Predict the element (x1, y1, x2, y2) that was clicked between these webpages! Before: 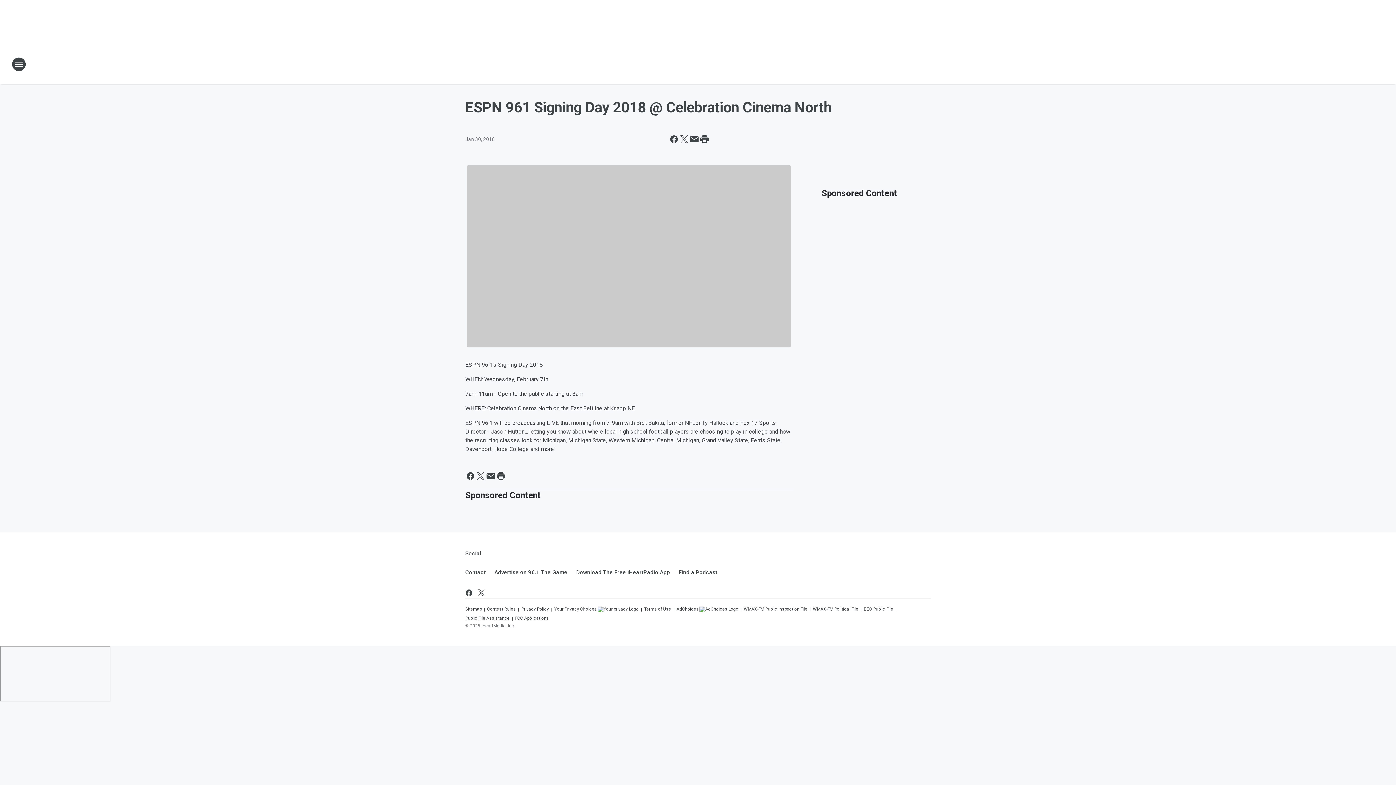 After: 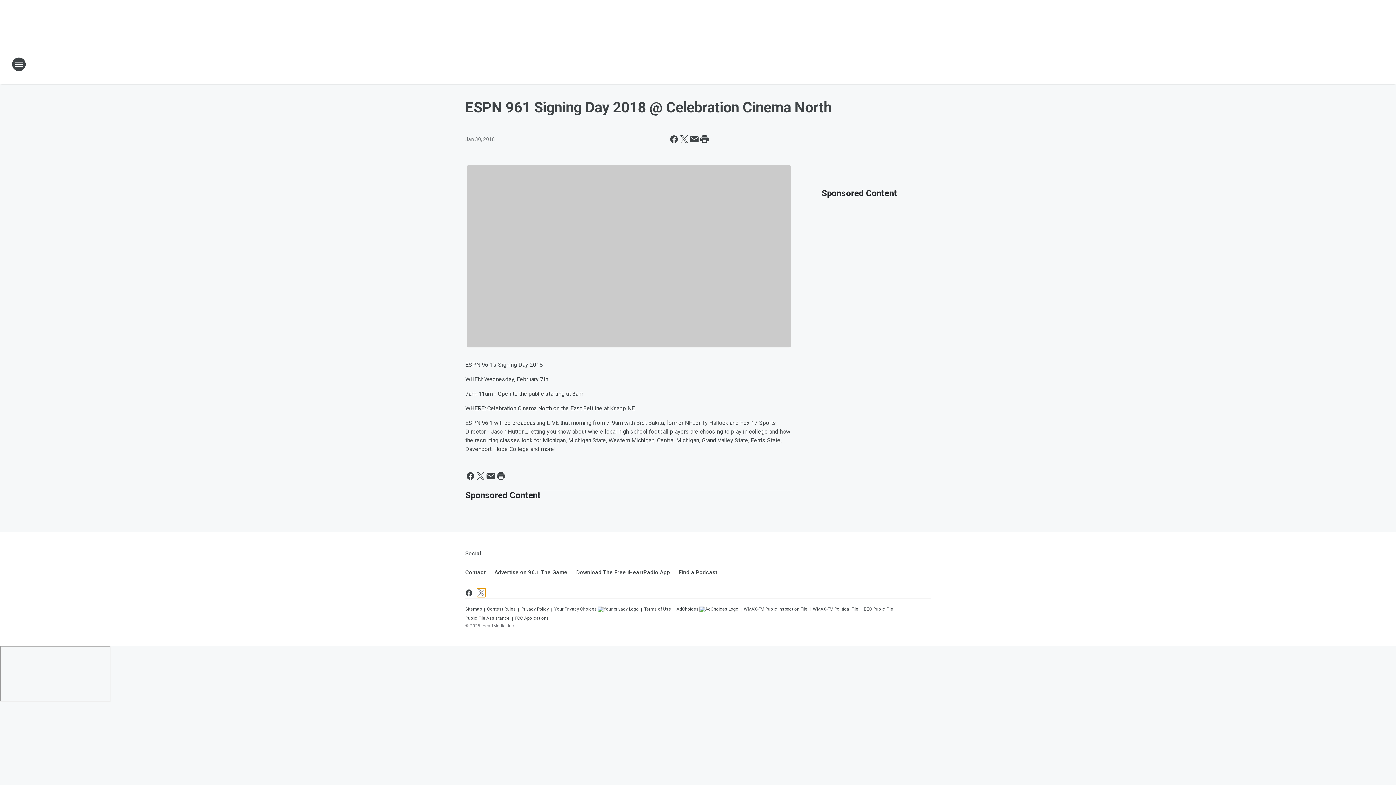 Action: bbox: (477, 588, 485, 597) label: Visit us on X